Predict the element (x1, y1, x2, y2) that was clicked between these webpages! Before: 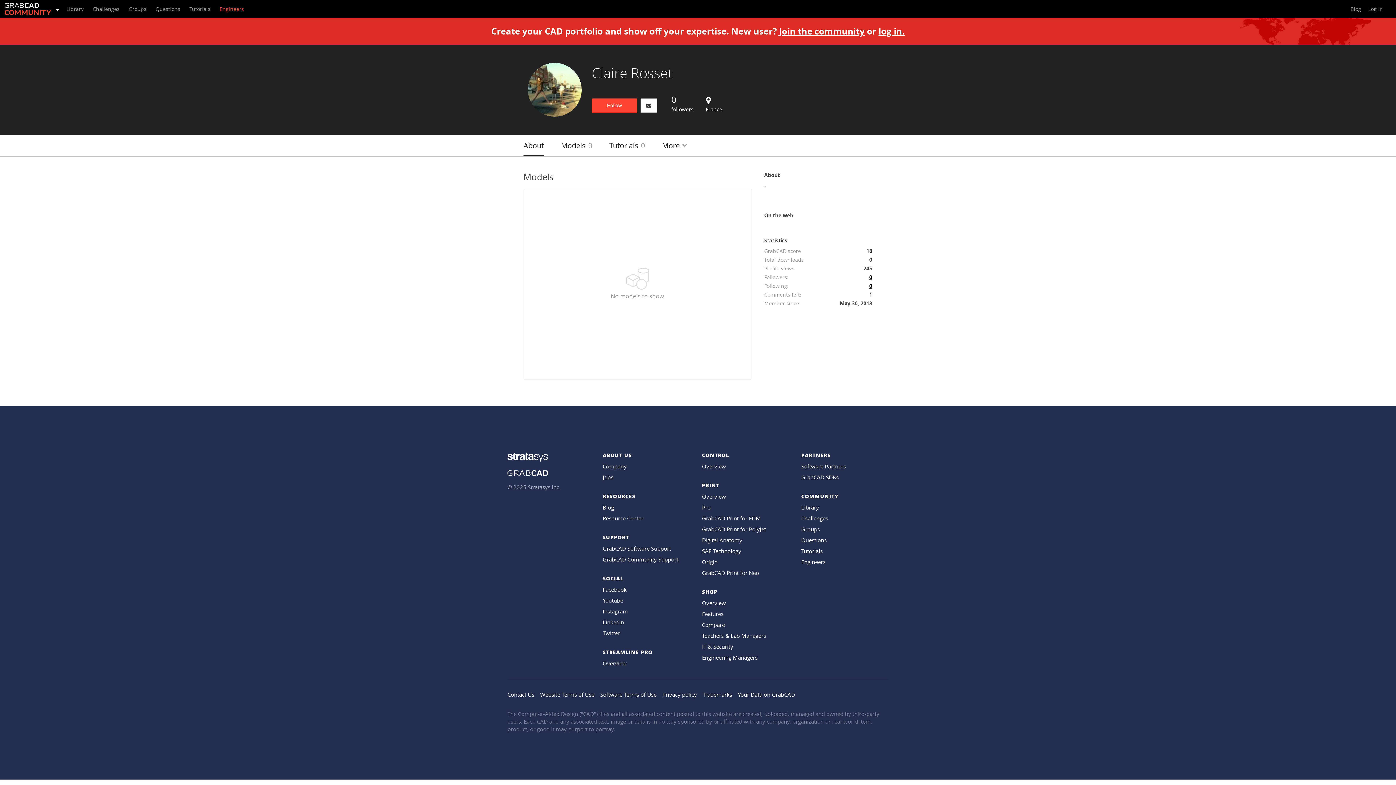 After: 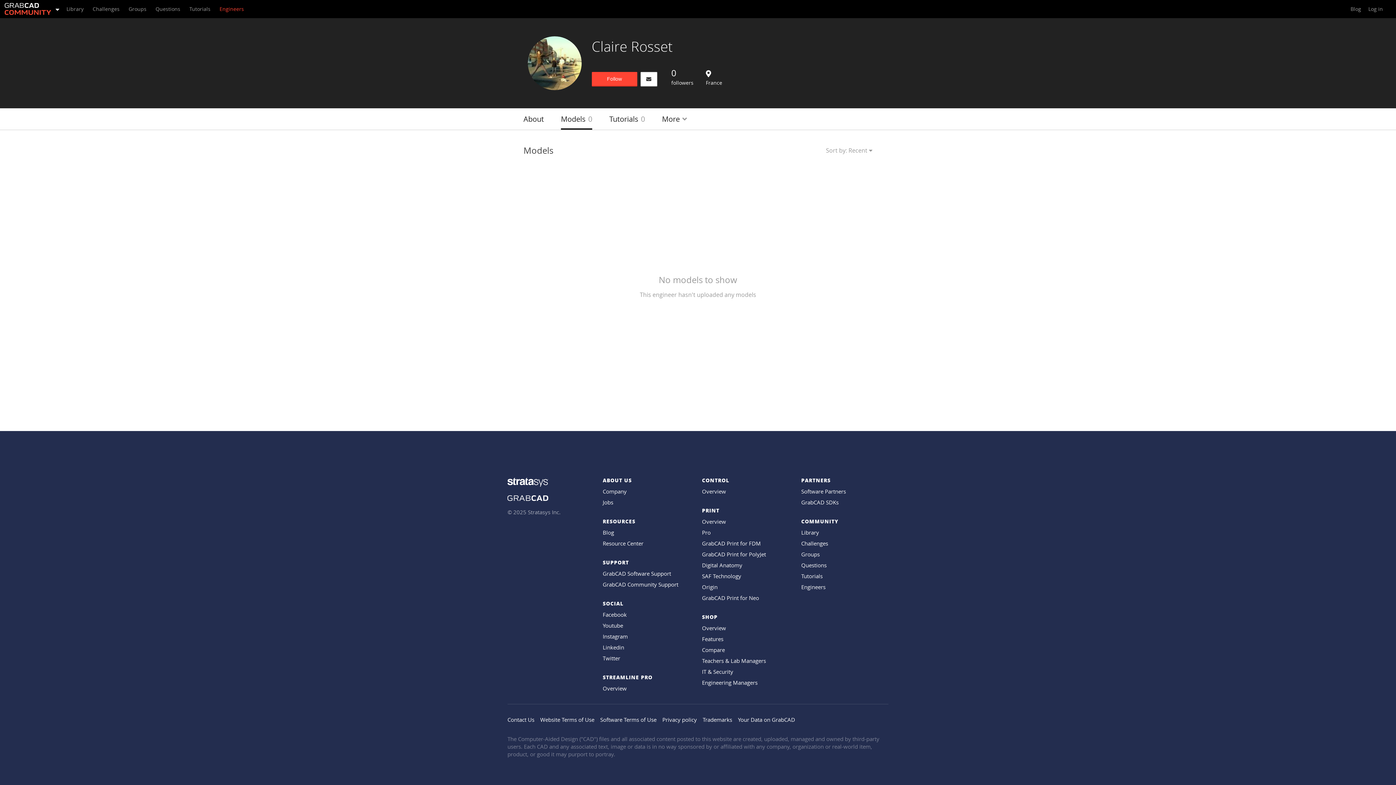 Action: label: Models 0 bbox: (561, 136, 592, 156)